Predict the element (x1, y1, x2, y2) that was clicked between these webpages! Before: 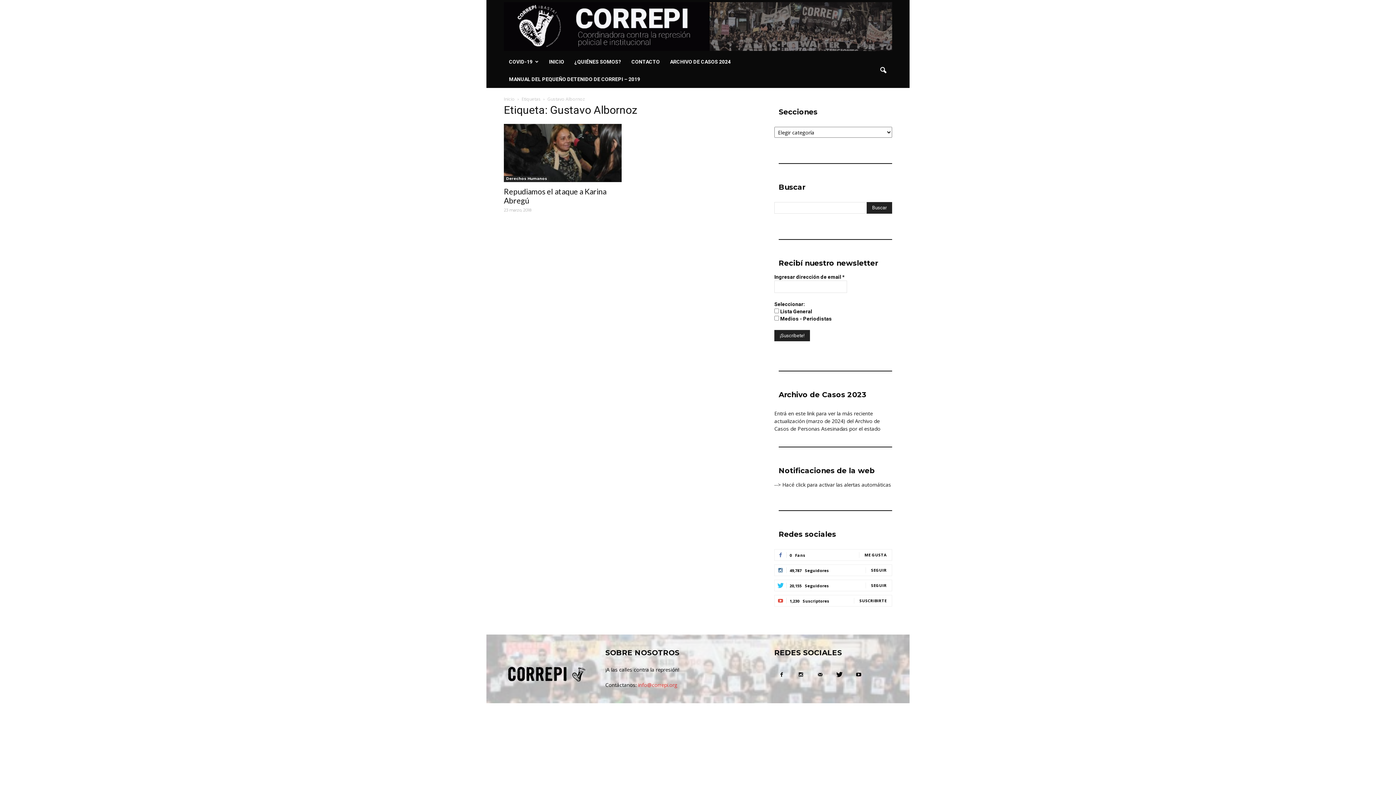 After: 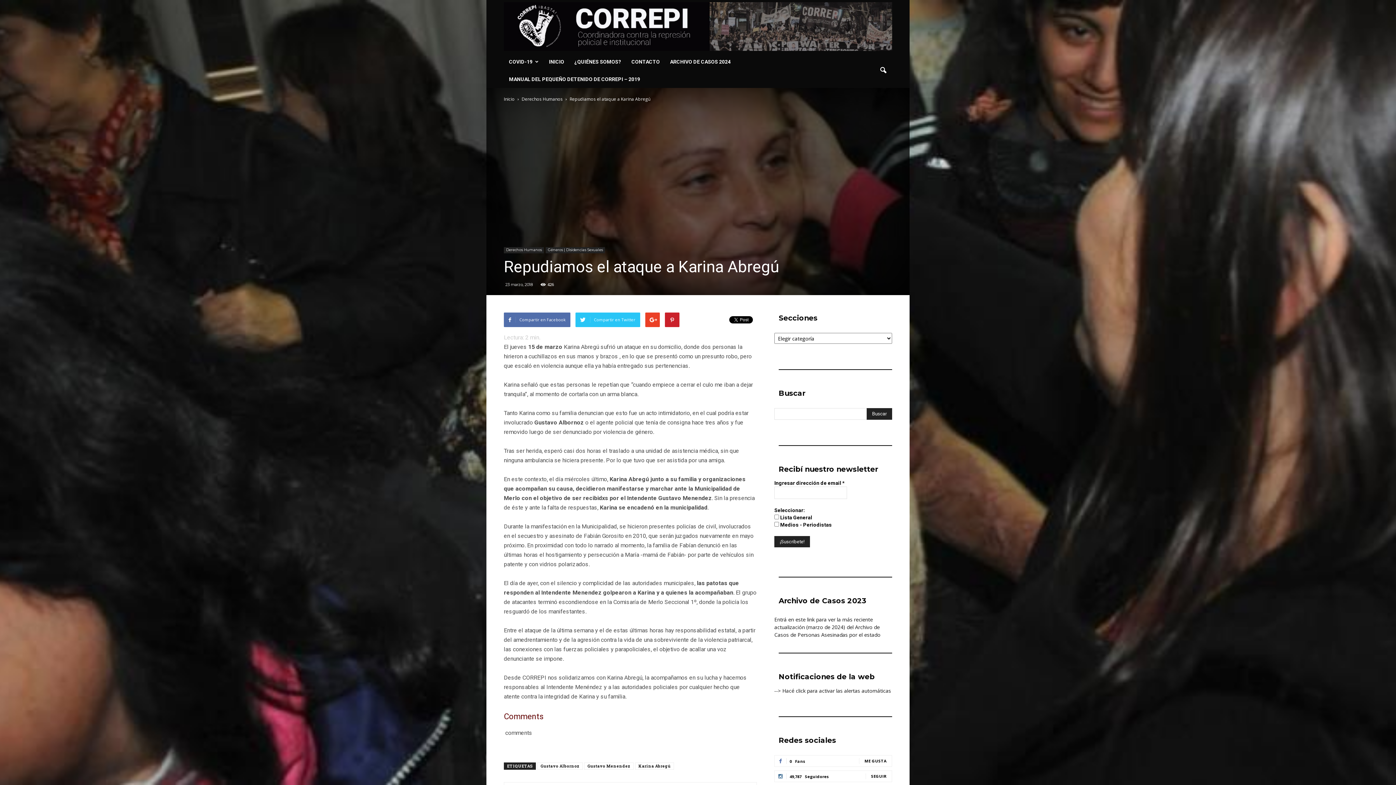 Action: bbox: (504, 124, 621, 182)